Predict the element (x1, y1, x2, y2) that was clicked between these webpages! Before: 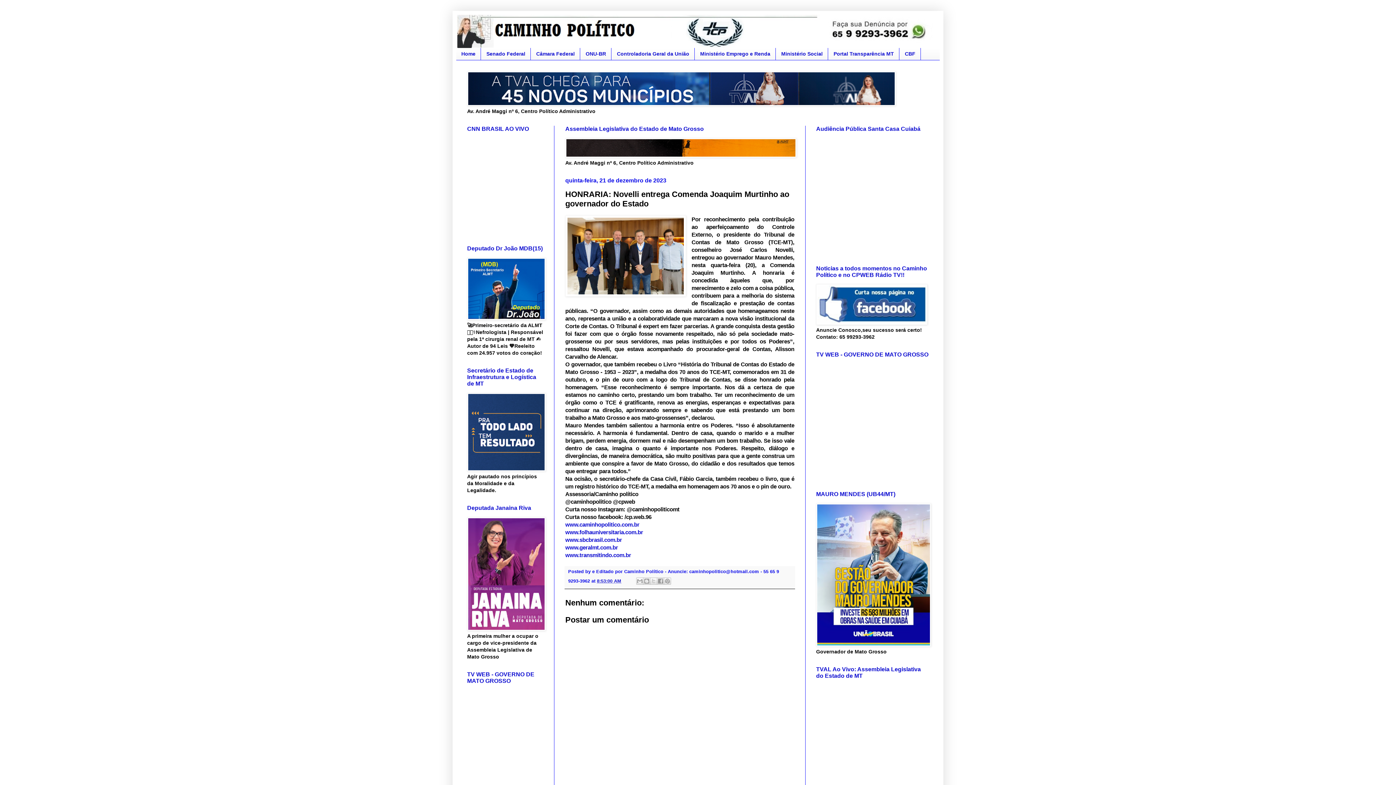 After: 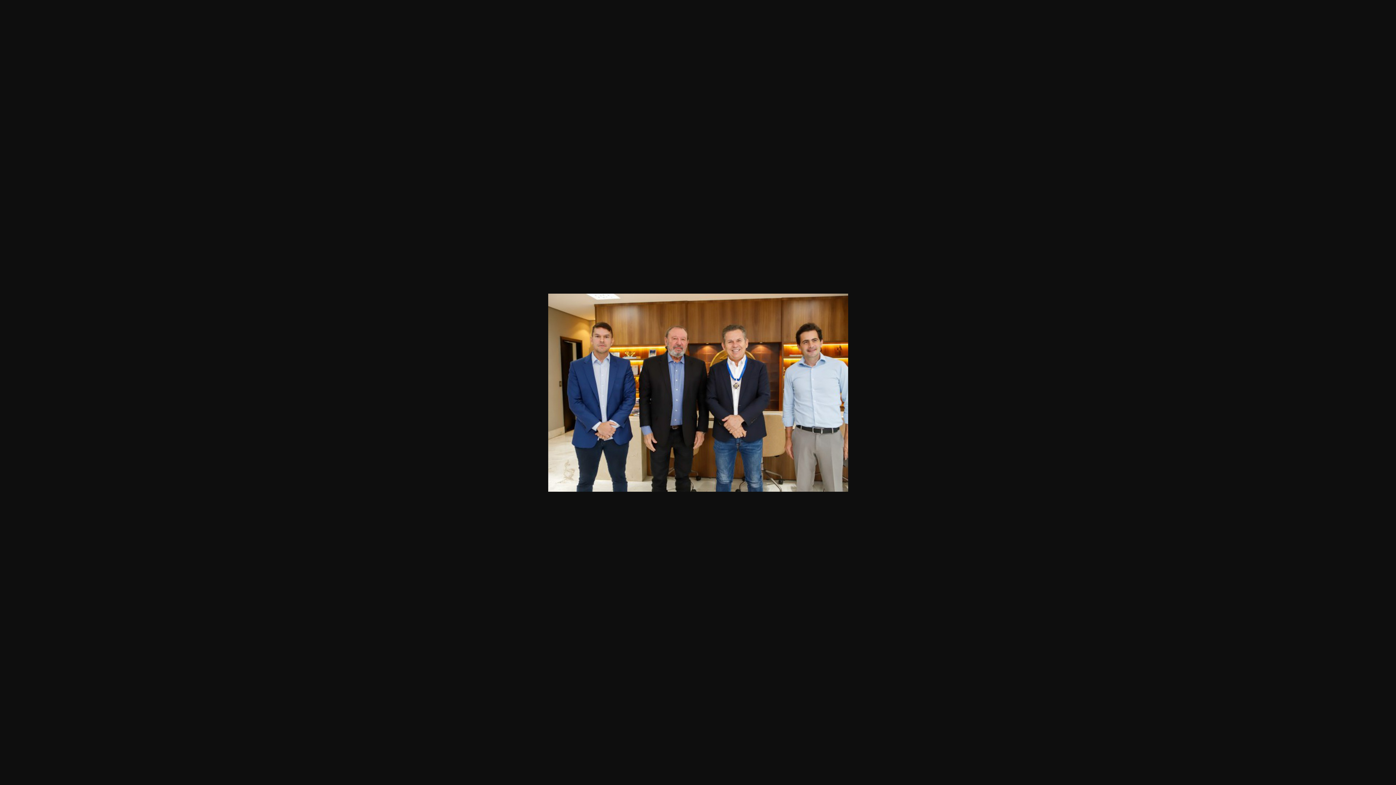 Action: bbox: (565, 215, 686, 298)